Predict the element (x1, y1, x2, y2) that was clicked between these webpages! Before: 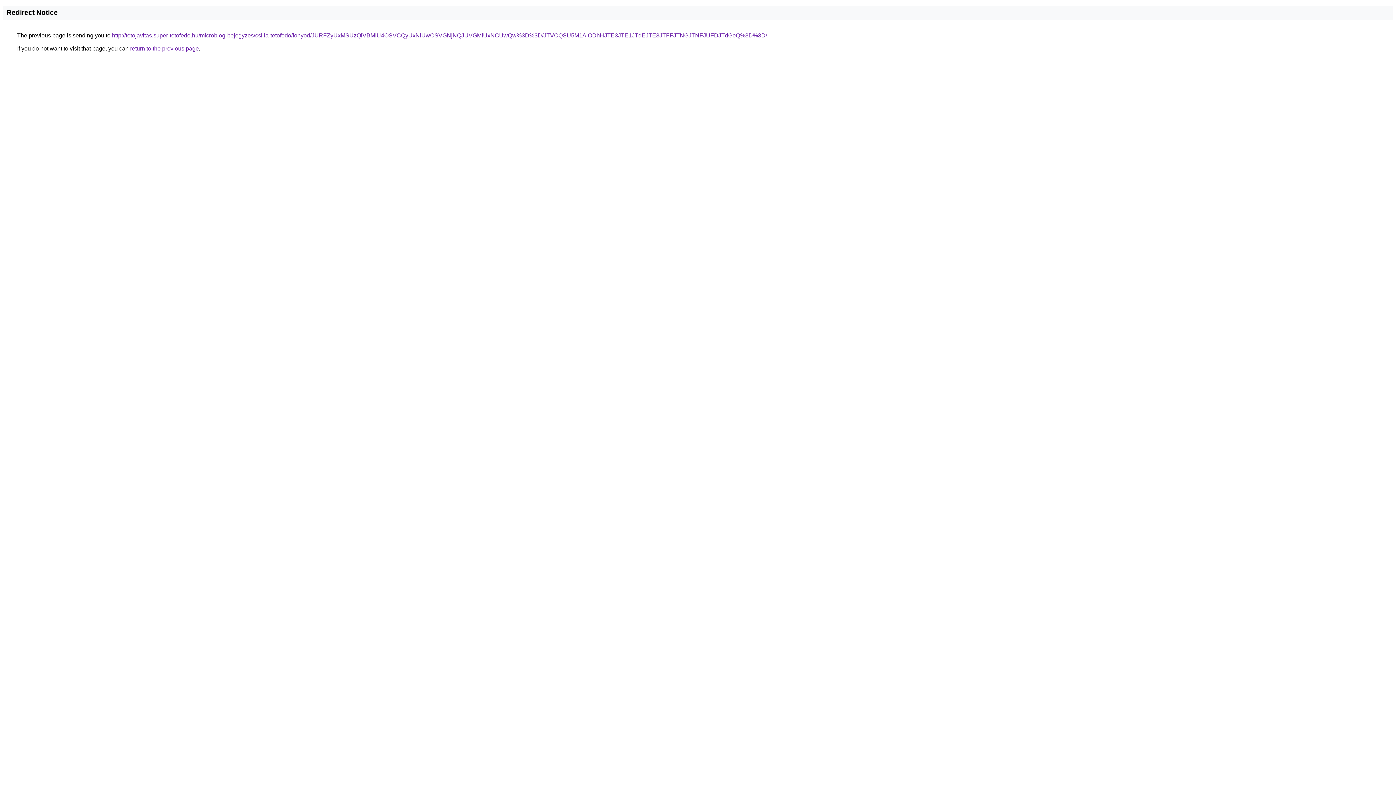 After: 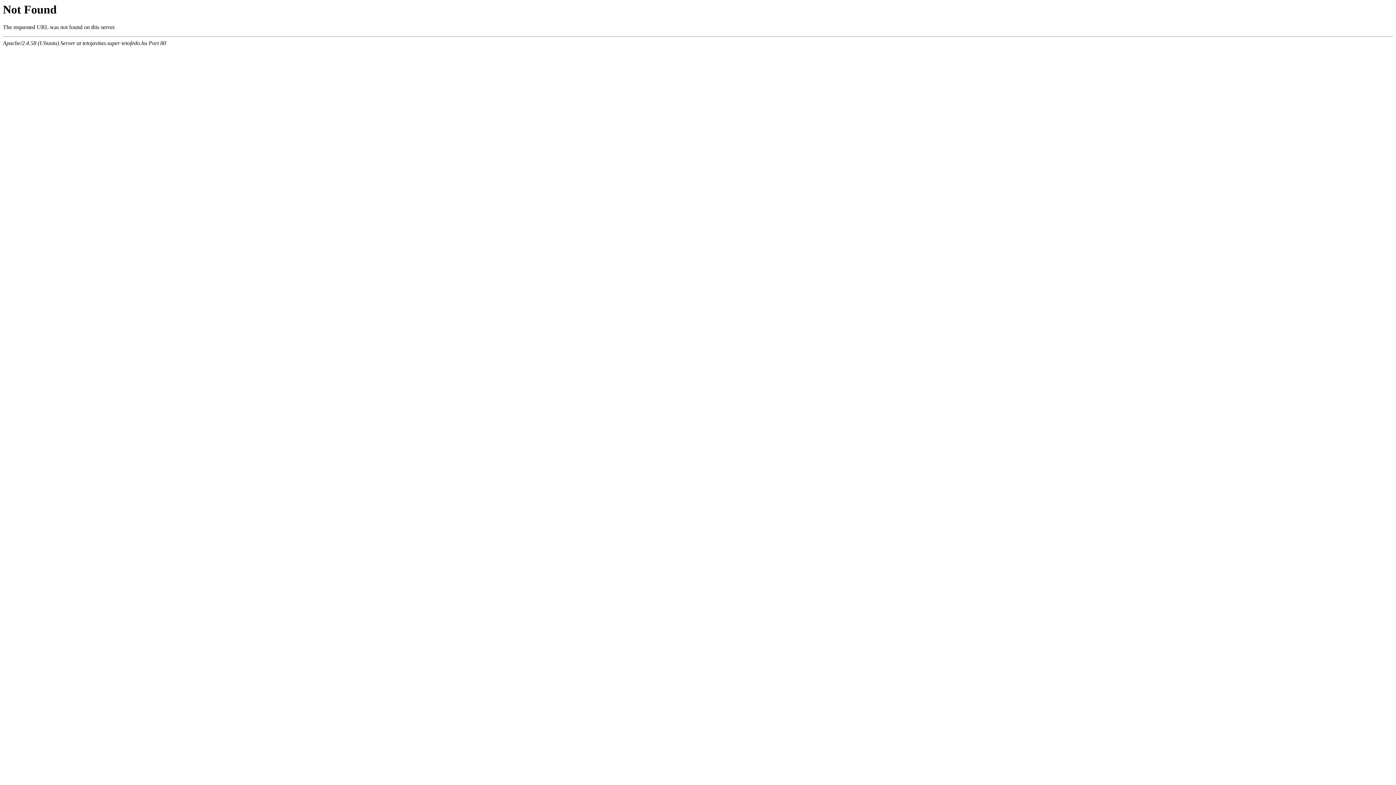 Action: bbox: (112, 32, 767, 38) label: http://tetojavitas.super-tetofedo.hu/microblog-bejegyzes/csilla-tetofedo/fonyod/JURFZyUxMSUzQiVBMiU4OSVCQyUxNiUwOSVGNjNQJUVGMiUxNCUwQw%3D%3D/JTVCQSU5M1AlODhHJTE3JTE1JTdEJTE3JTFFJTNGJTNFJUFDJTdGeQ%3D%3D/